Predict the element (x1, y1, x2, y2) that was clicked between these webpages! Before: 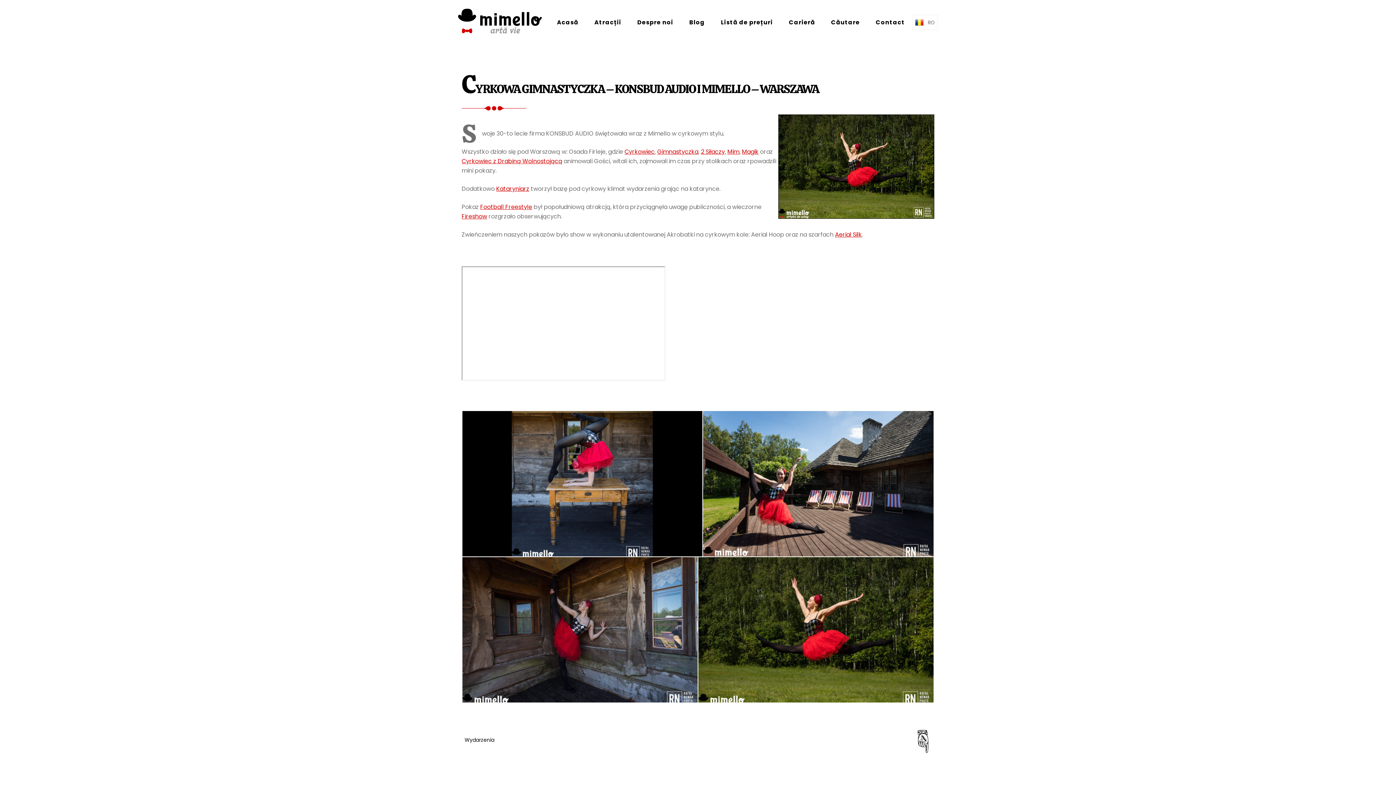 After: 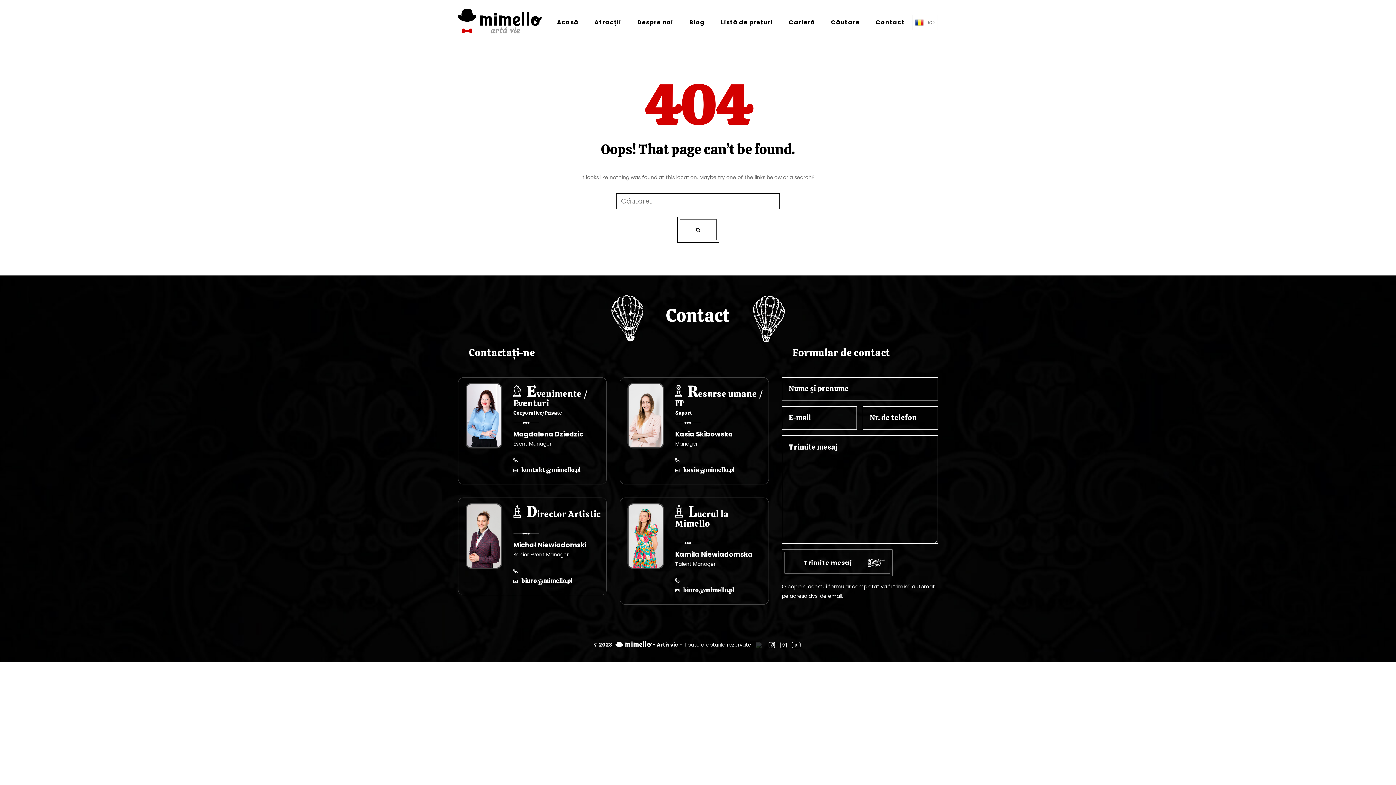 Action: bbox: (742, 147, 758, 156) label: Magik